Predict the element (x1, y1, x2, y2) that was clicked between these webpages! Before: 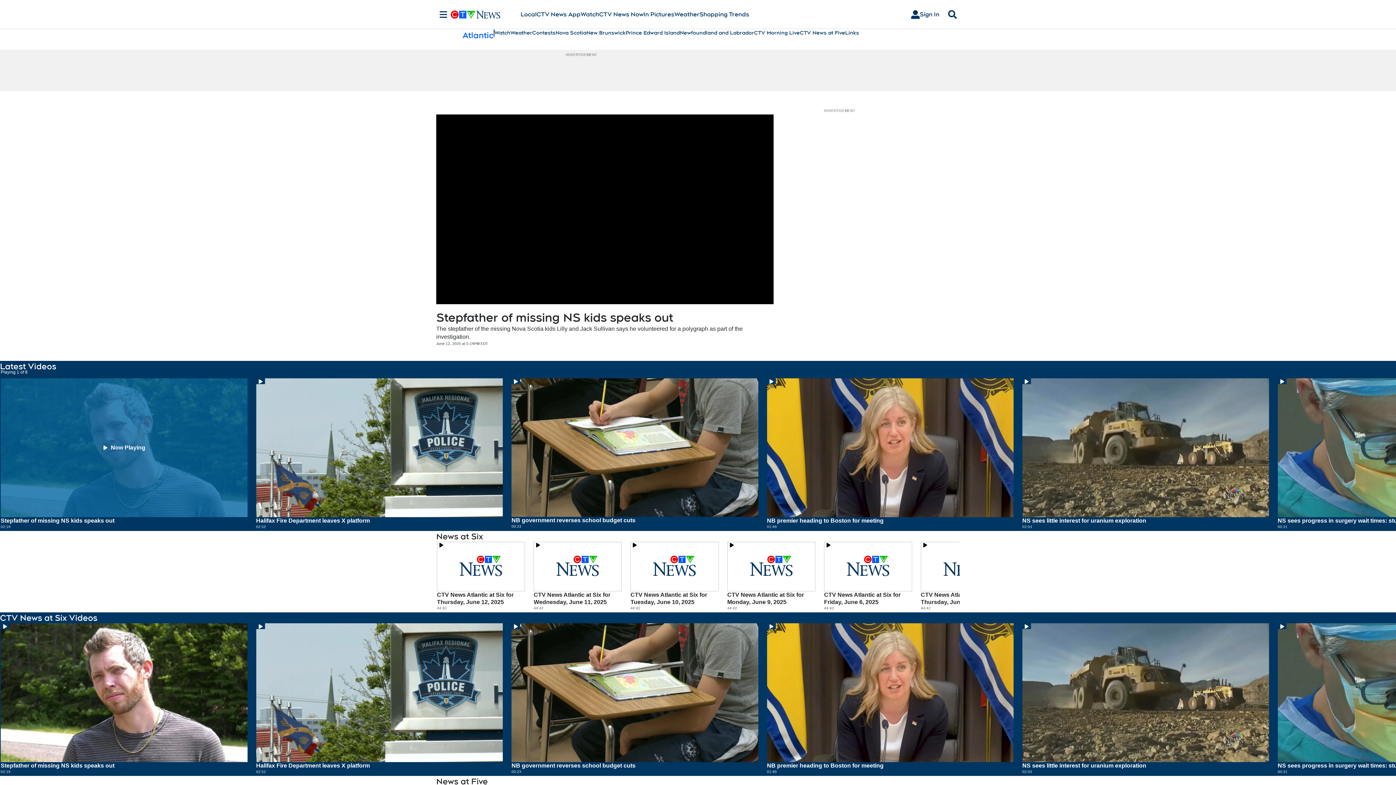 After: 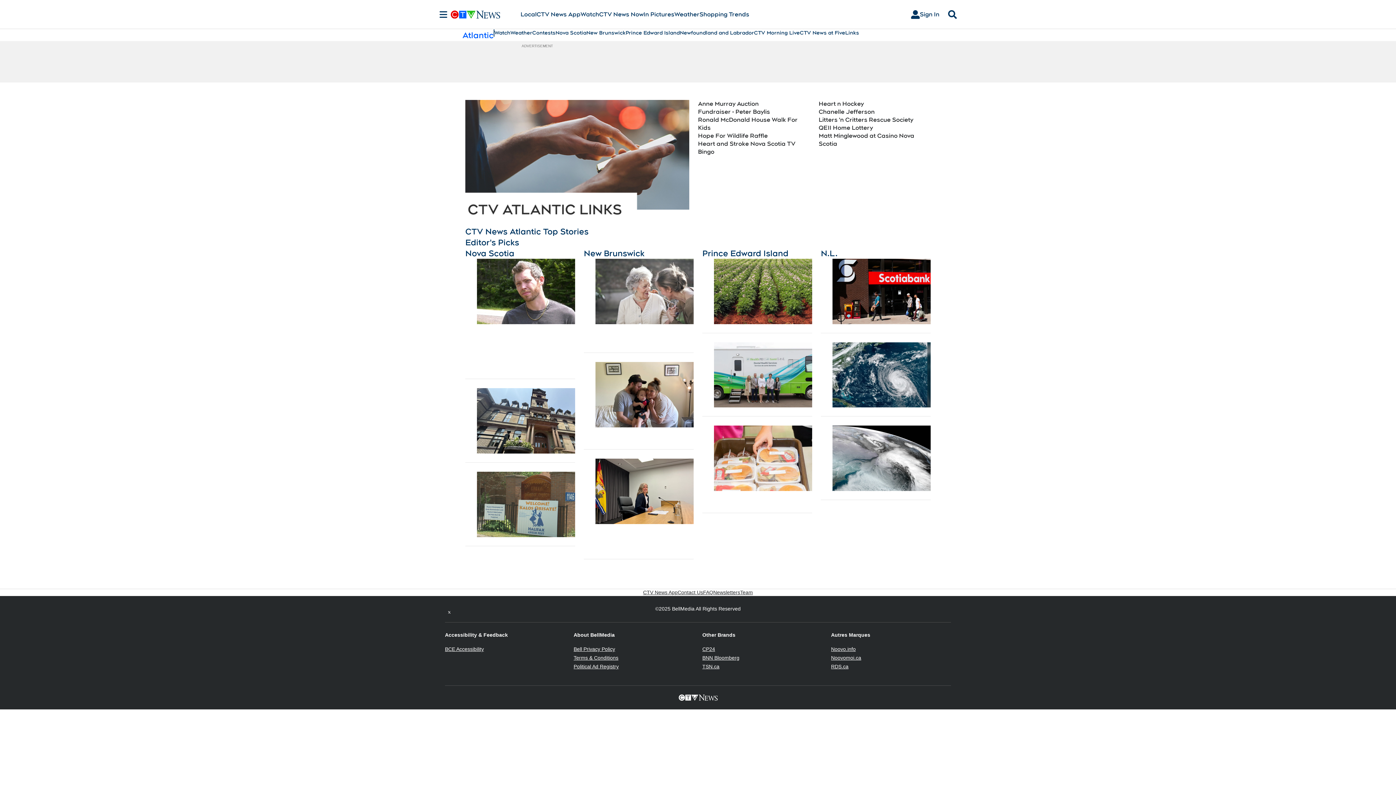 Action: label: Links bbox: (845, 29, 859, 36)